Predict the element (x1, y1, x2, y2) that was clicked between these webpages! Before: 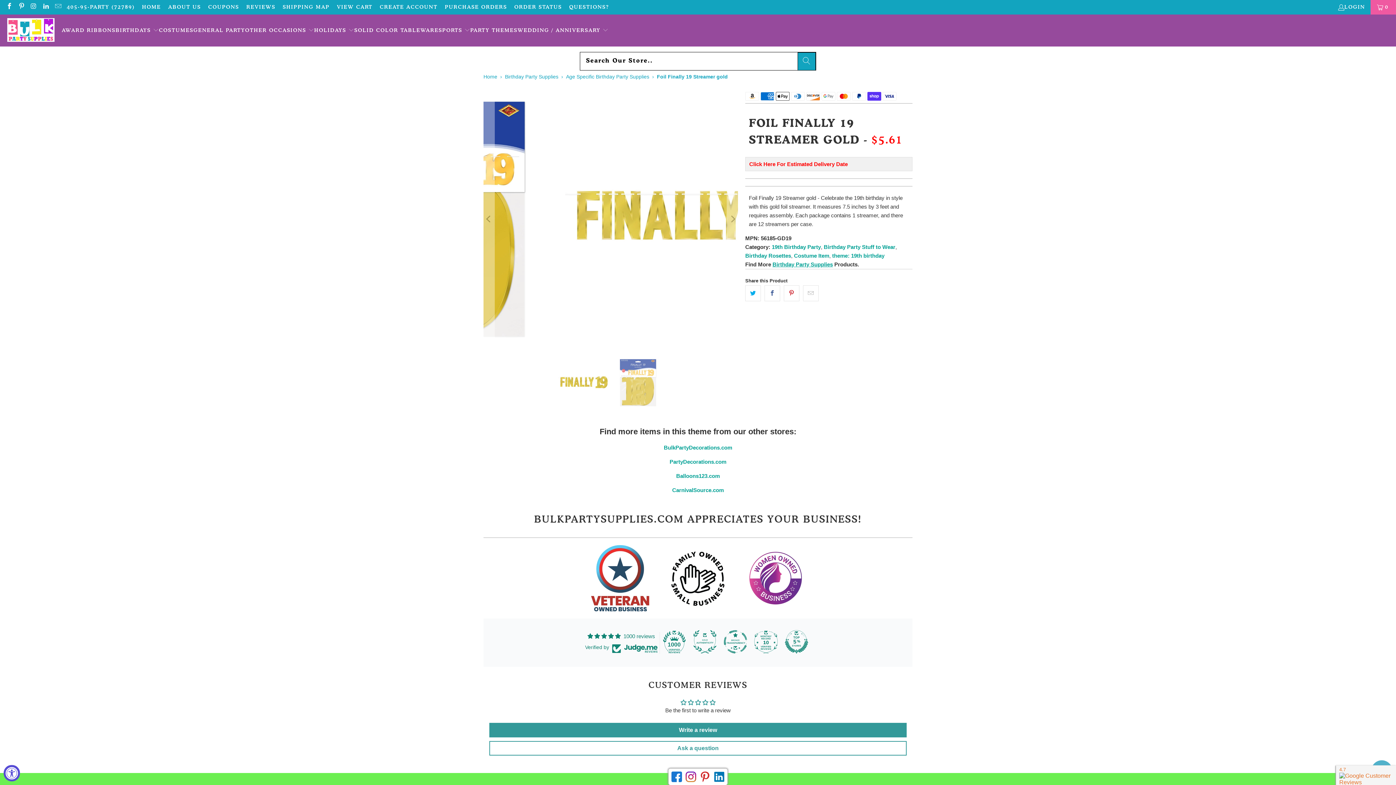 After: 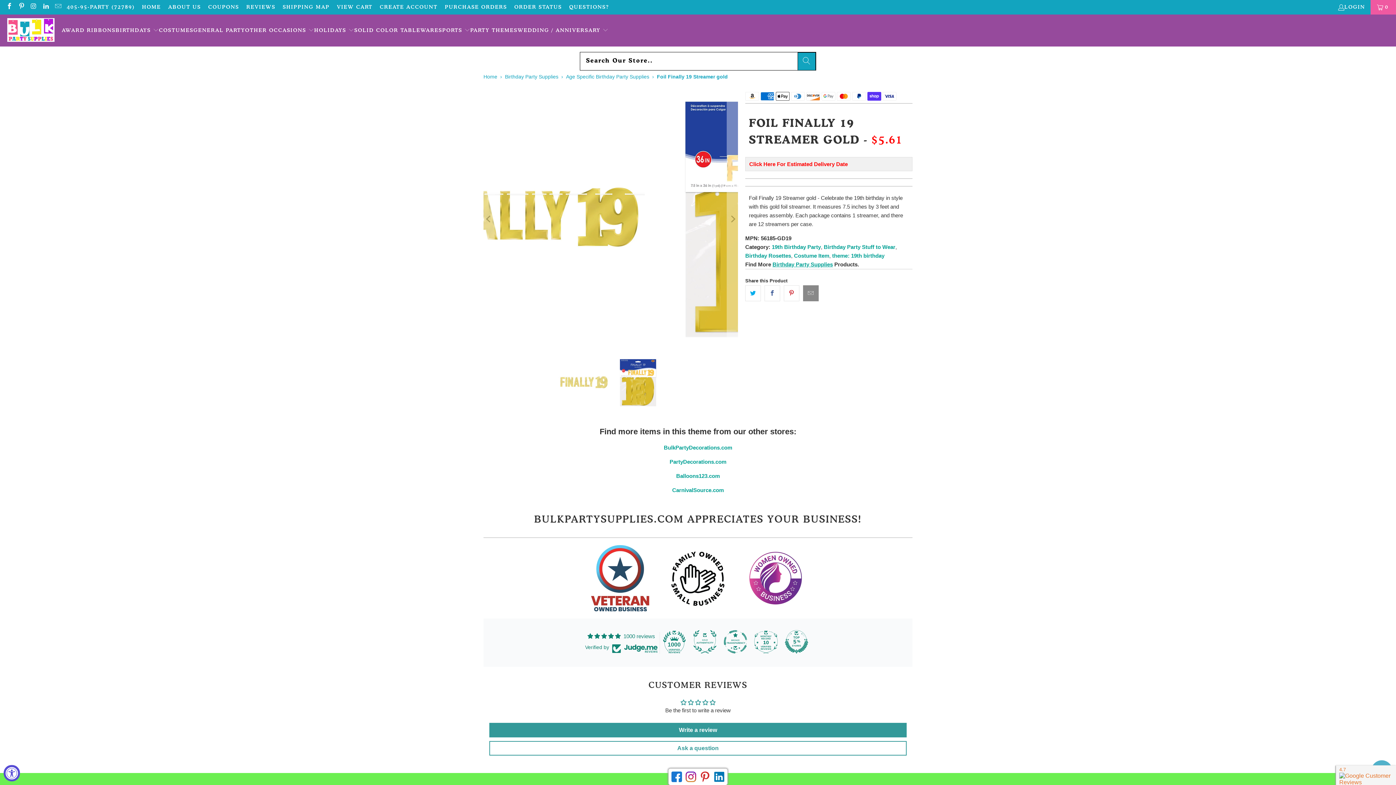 Action: bbox: (803, 285, 818, 301)